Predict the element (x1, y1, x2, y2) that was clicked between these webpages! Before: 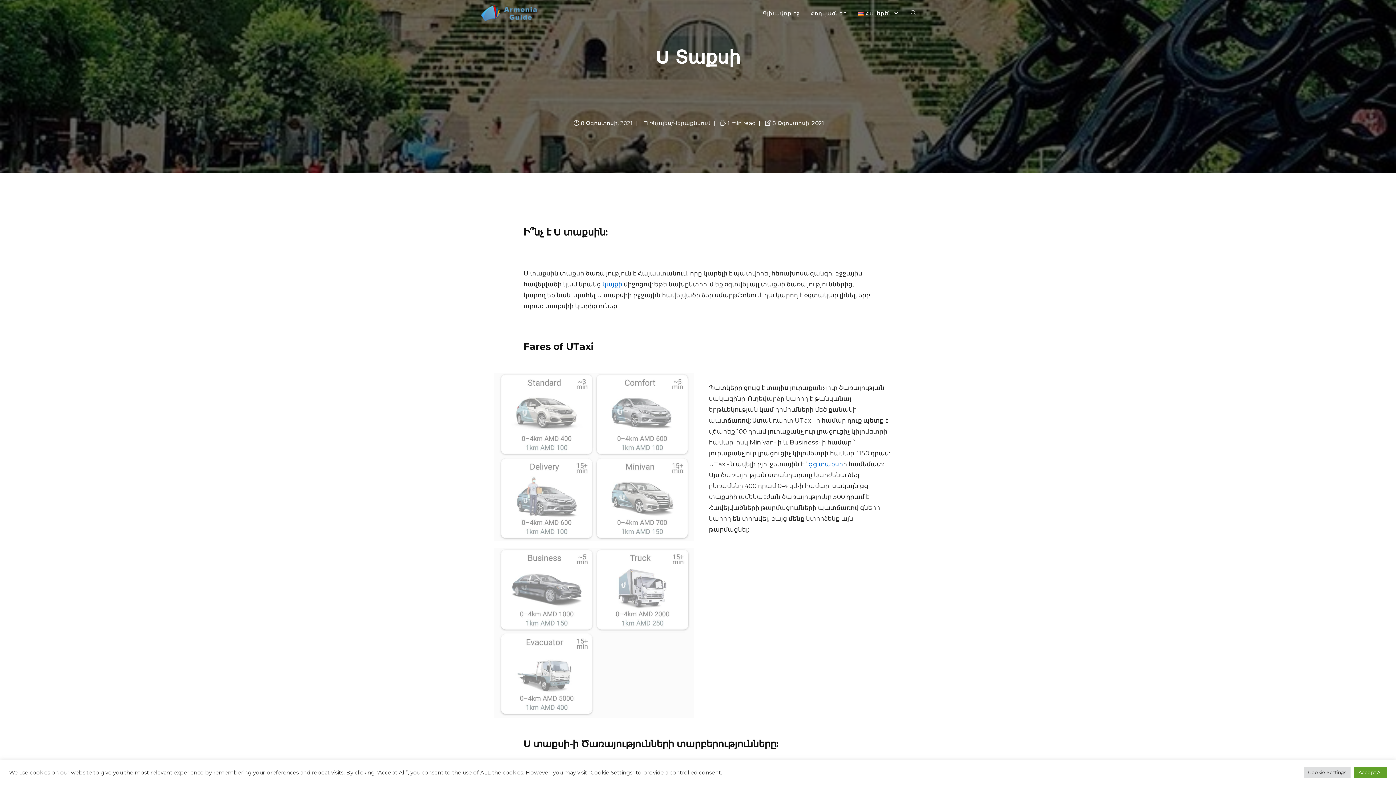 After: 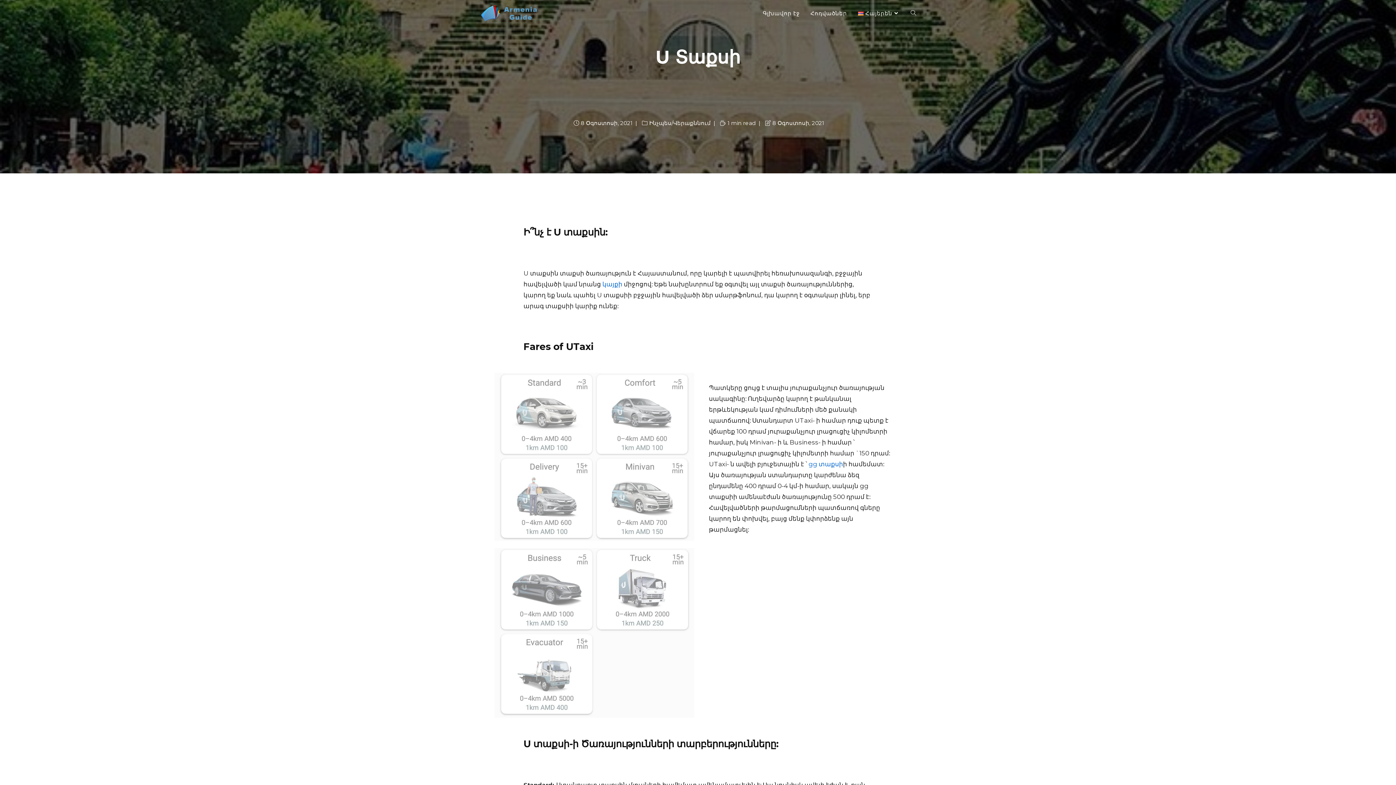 Action: label: Accept All bbox: (1354, 767, 1387, 778)